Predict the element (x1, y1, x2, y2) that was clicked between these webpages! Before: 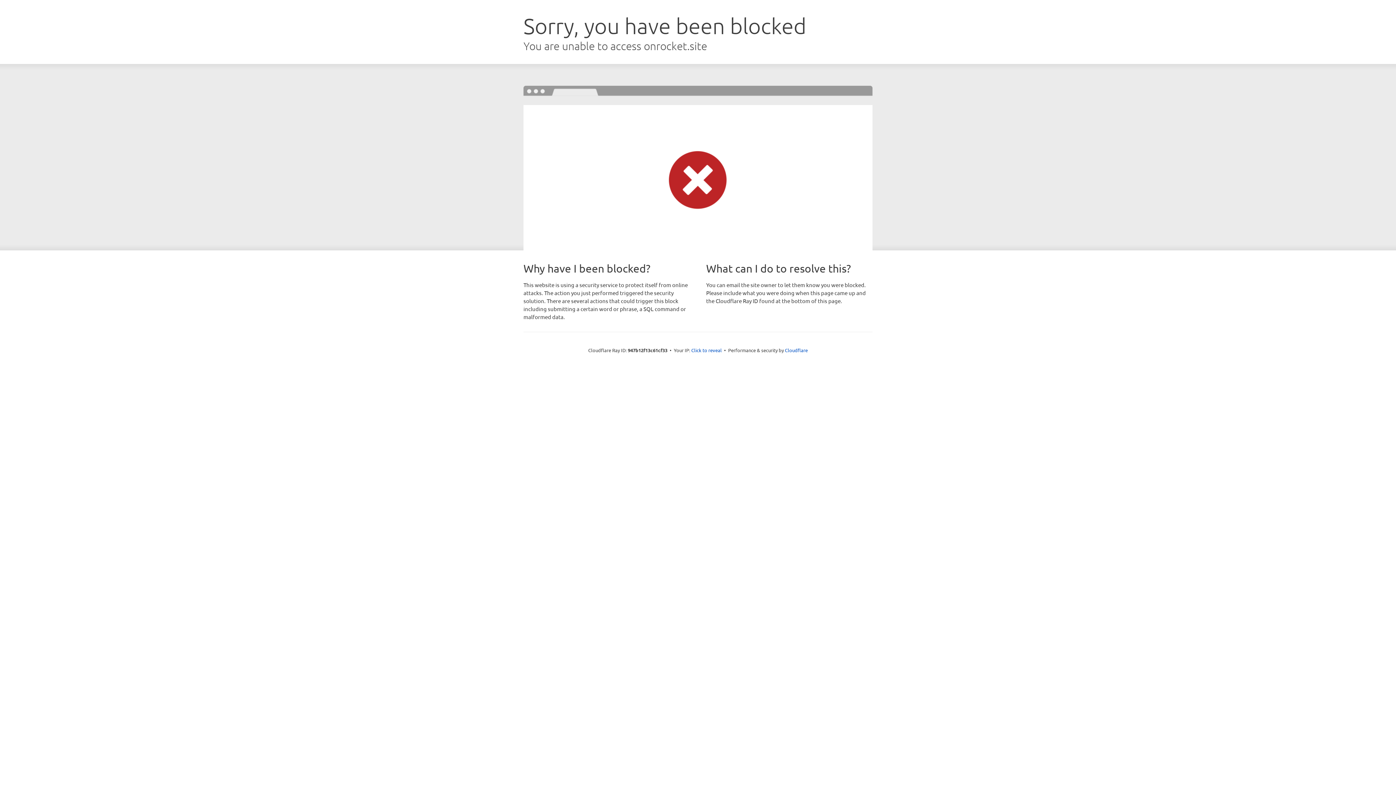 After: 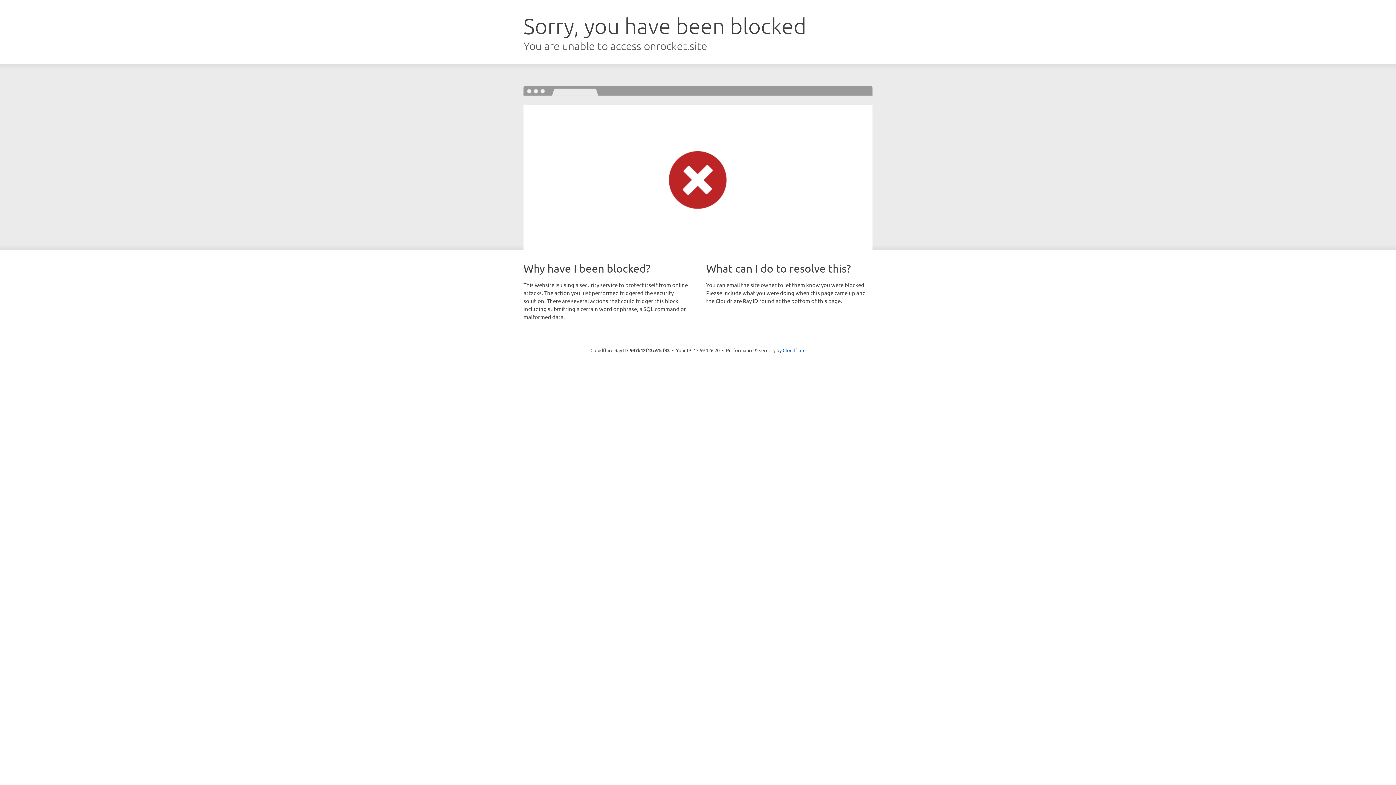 Action: bbox: (691, 346, 722, 353) label: Click to reveal